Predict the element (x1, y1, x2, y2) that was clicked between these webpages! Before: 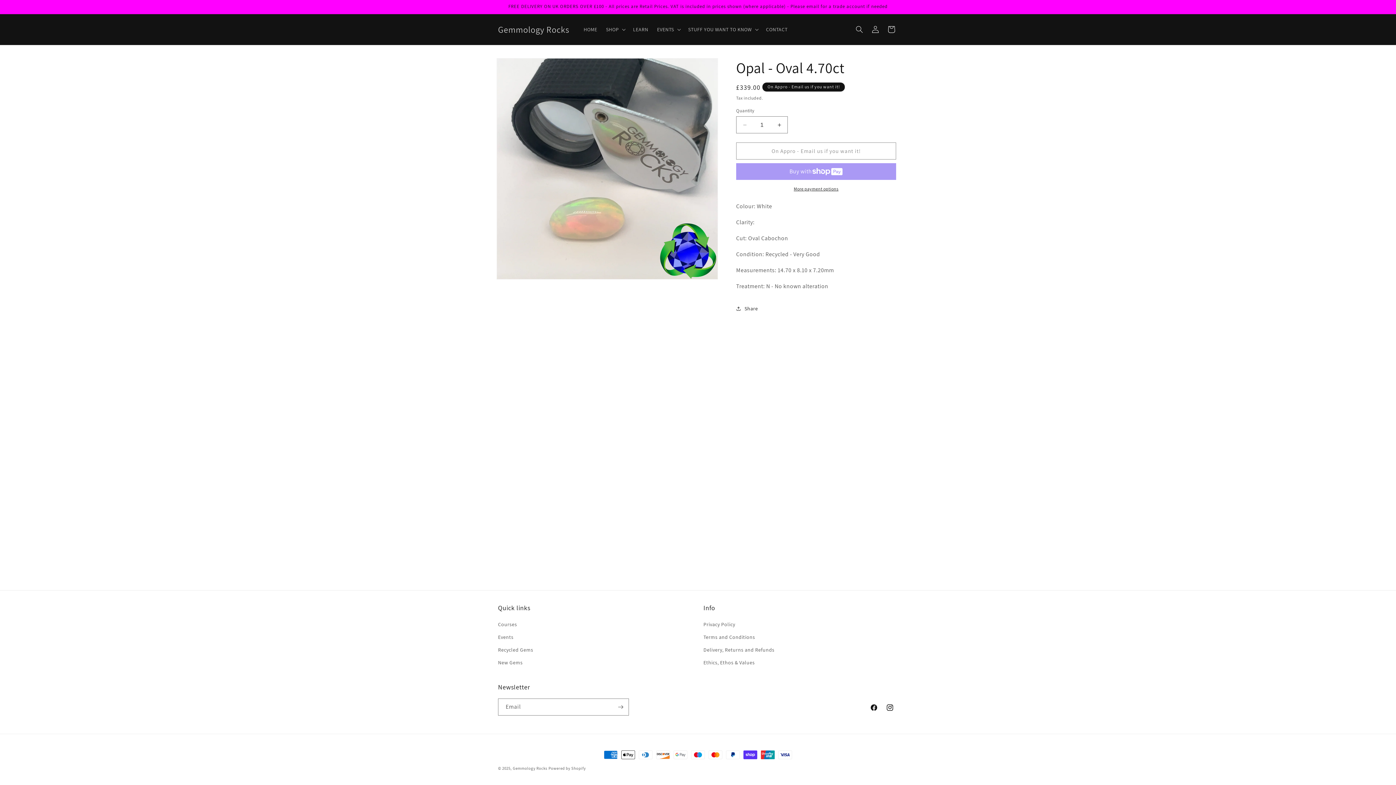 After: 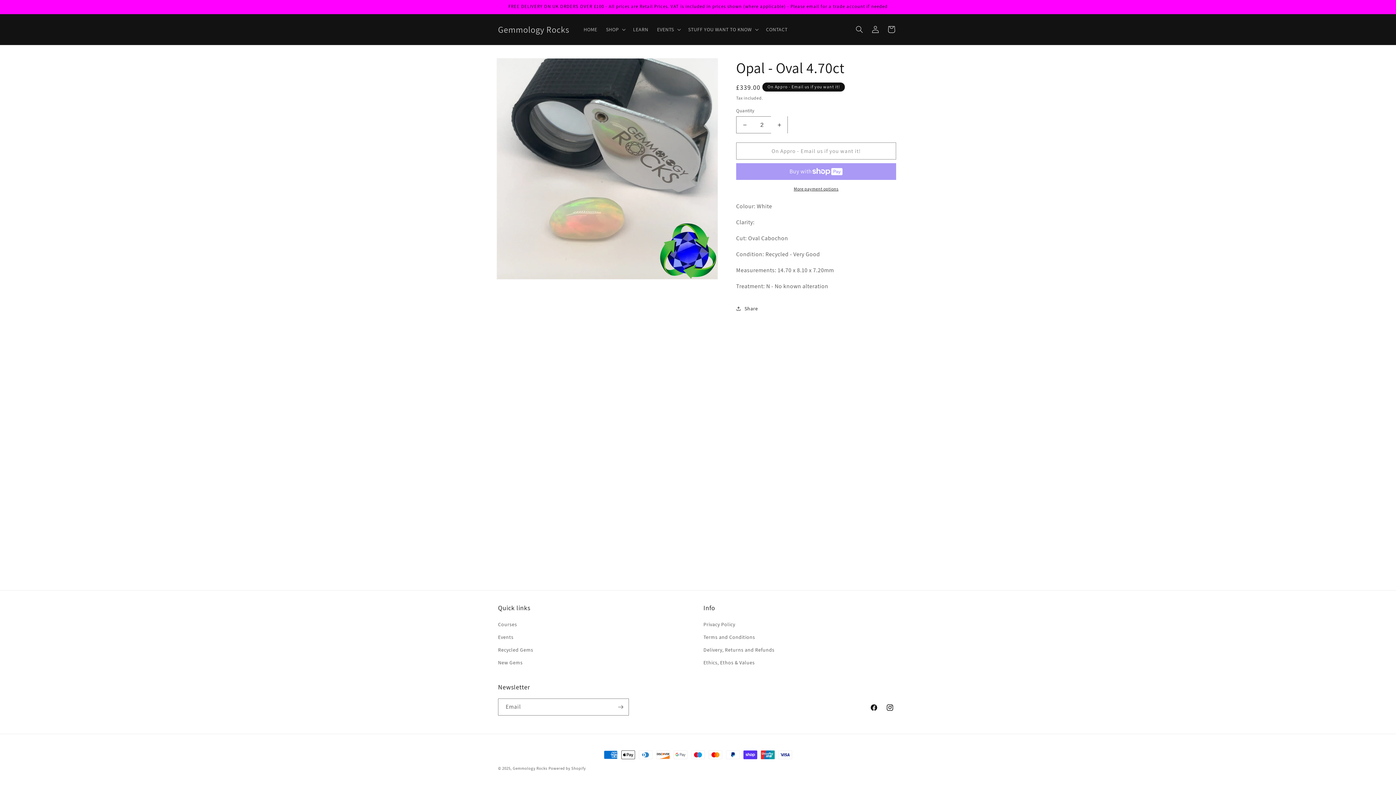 Action: label: Increase quantity for Opal - Oval 4.70ct bbox: (771, 116, 787, 133)